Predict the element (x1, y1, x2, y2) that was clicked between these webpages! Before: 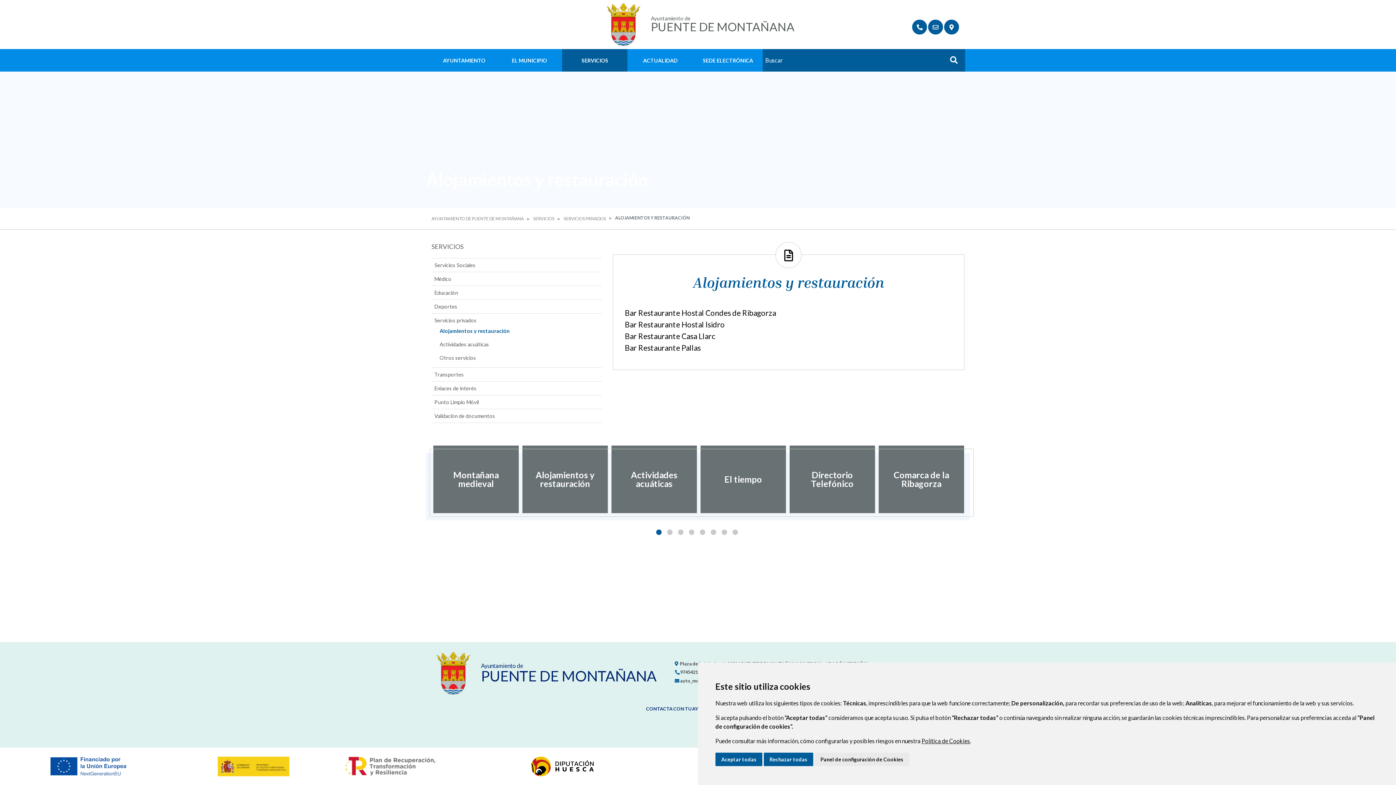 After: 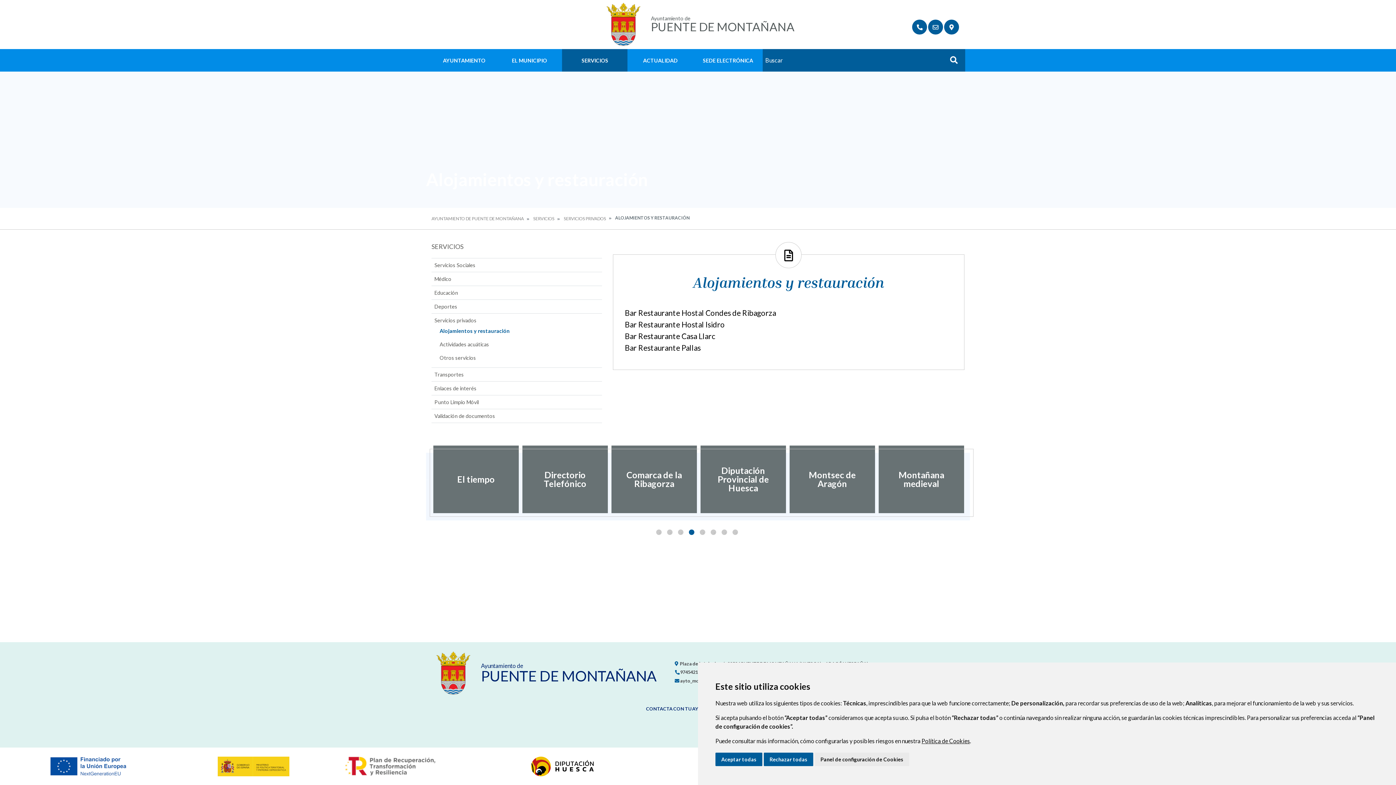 Action: label: 4 bbox: (689, 529, 694, 535)